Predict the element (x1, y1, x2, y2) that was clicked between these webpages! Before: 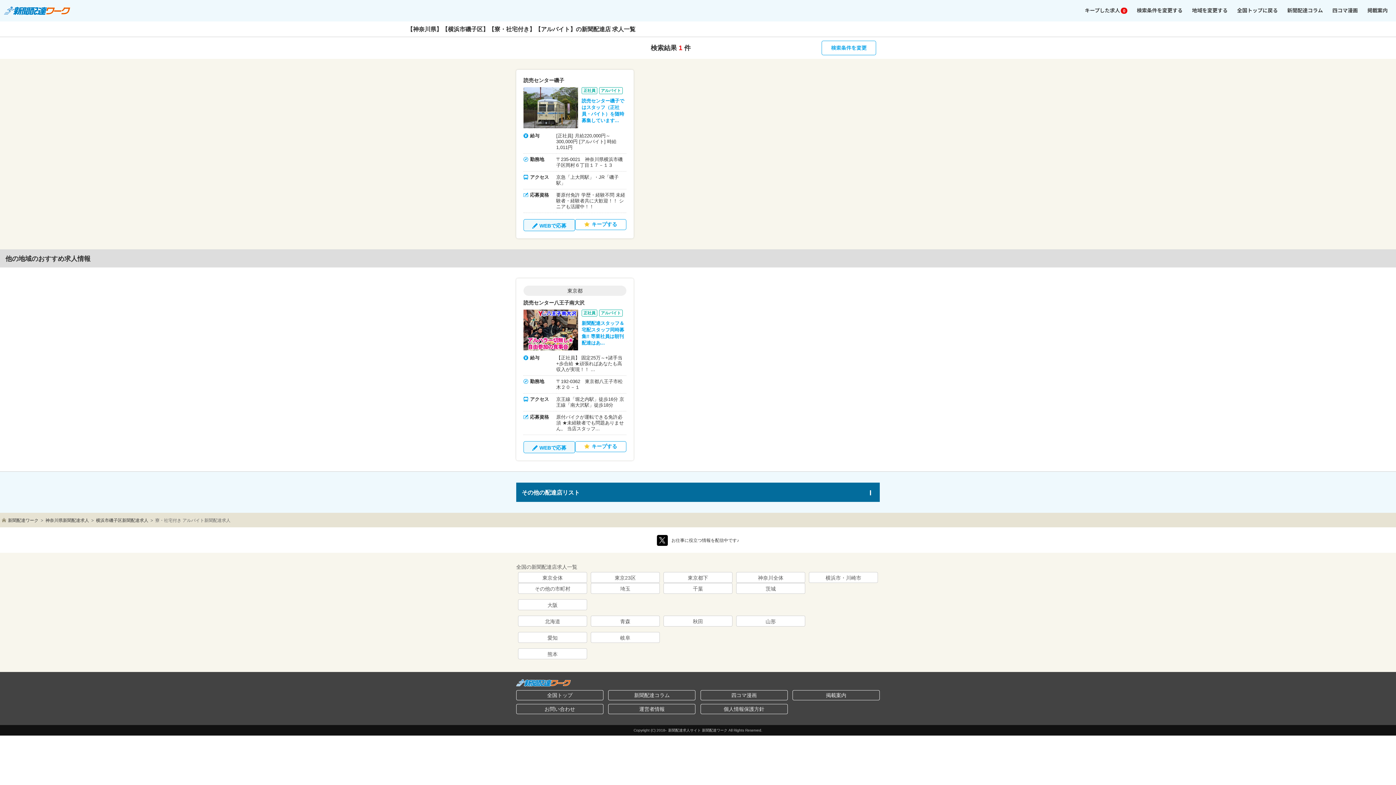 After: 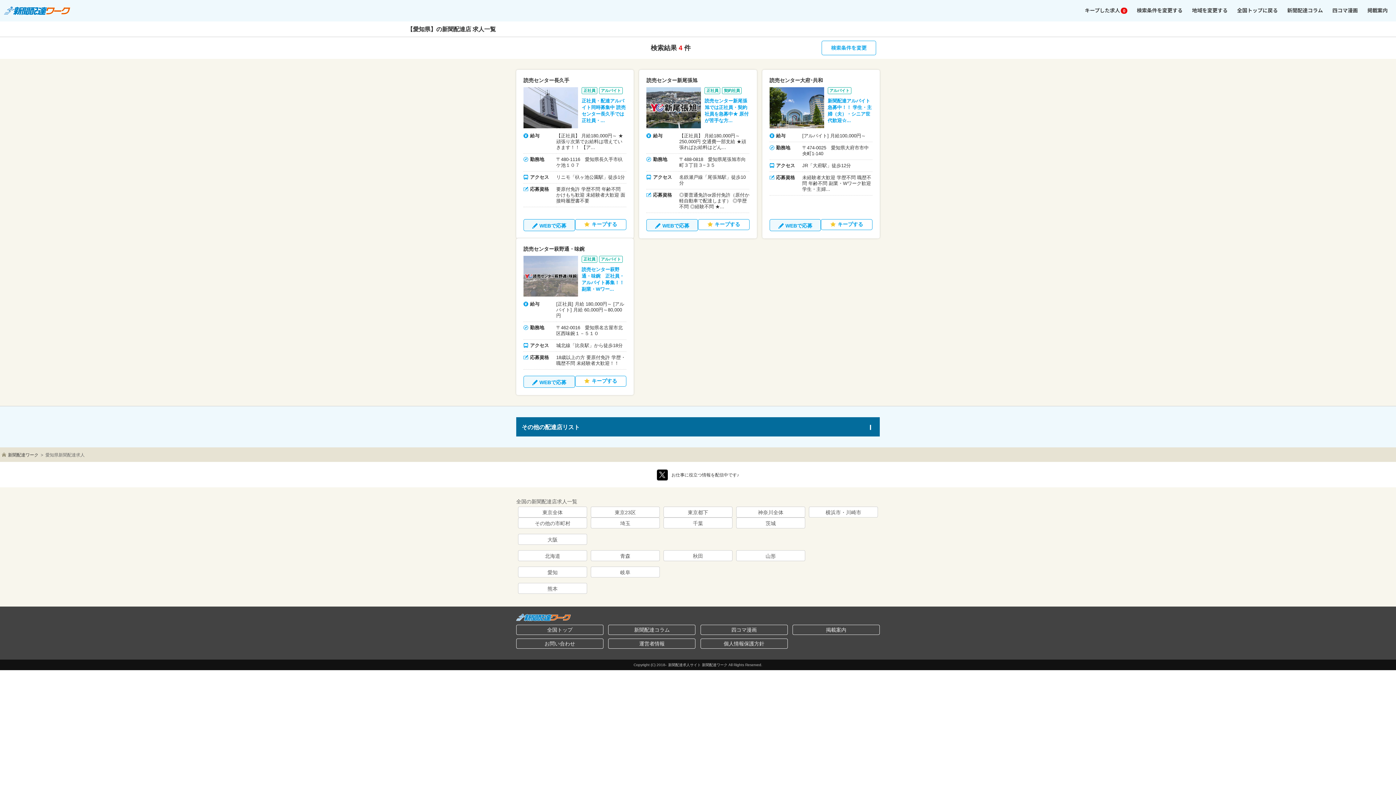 Action: bbox: (518, 632, 587, 643) label: 愛知